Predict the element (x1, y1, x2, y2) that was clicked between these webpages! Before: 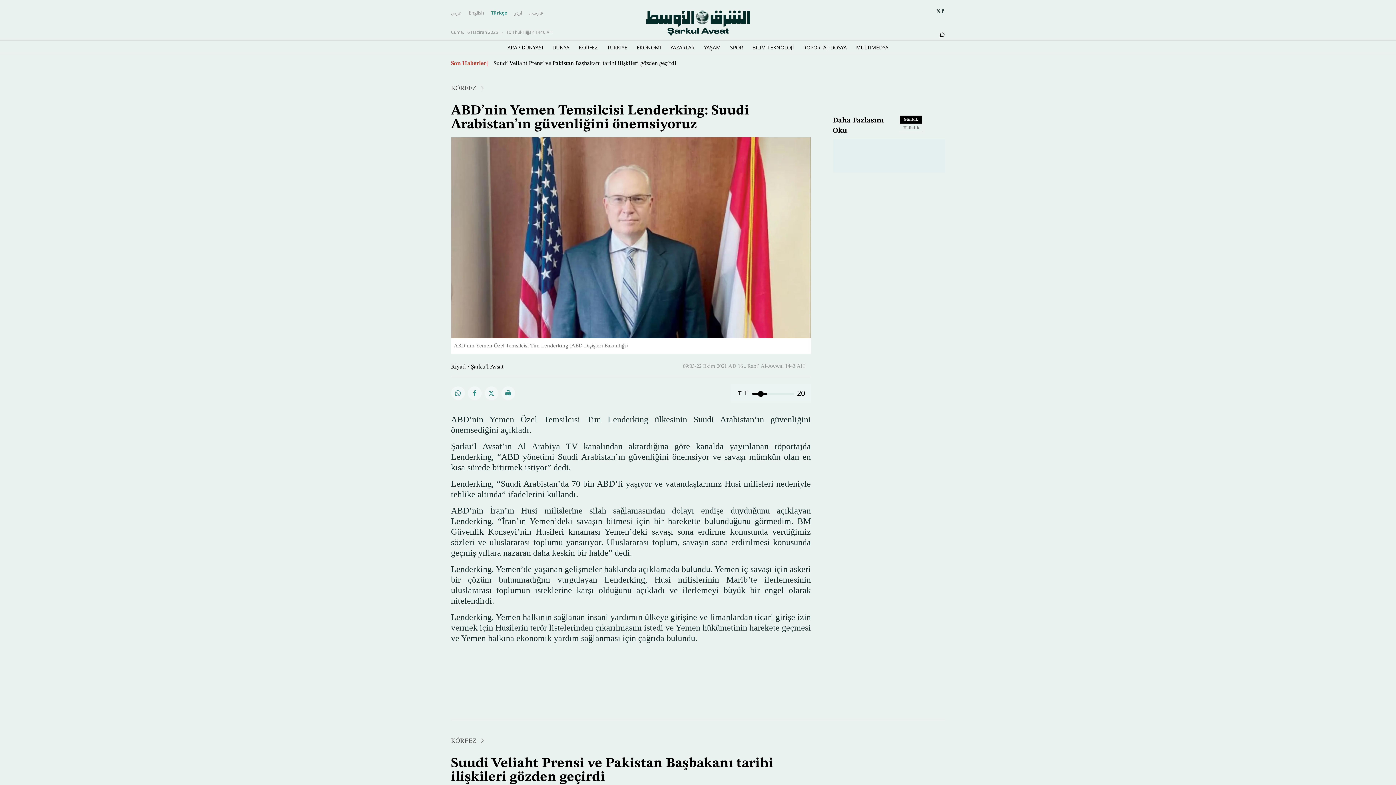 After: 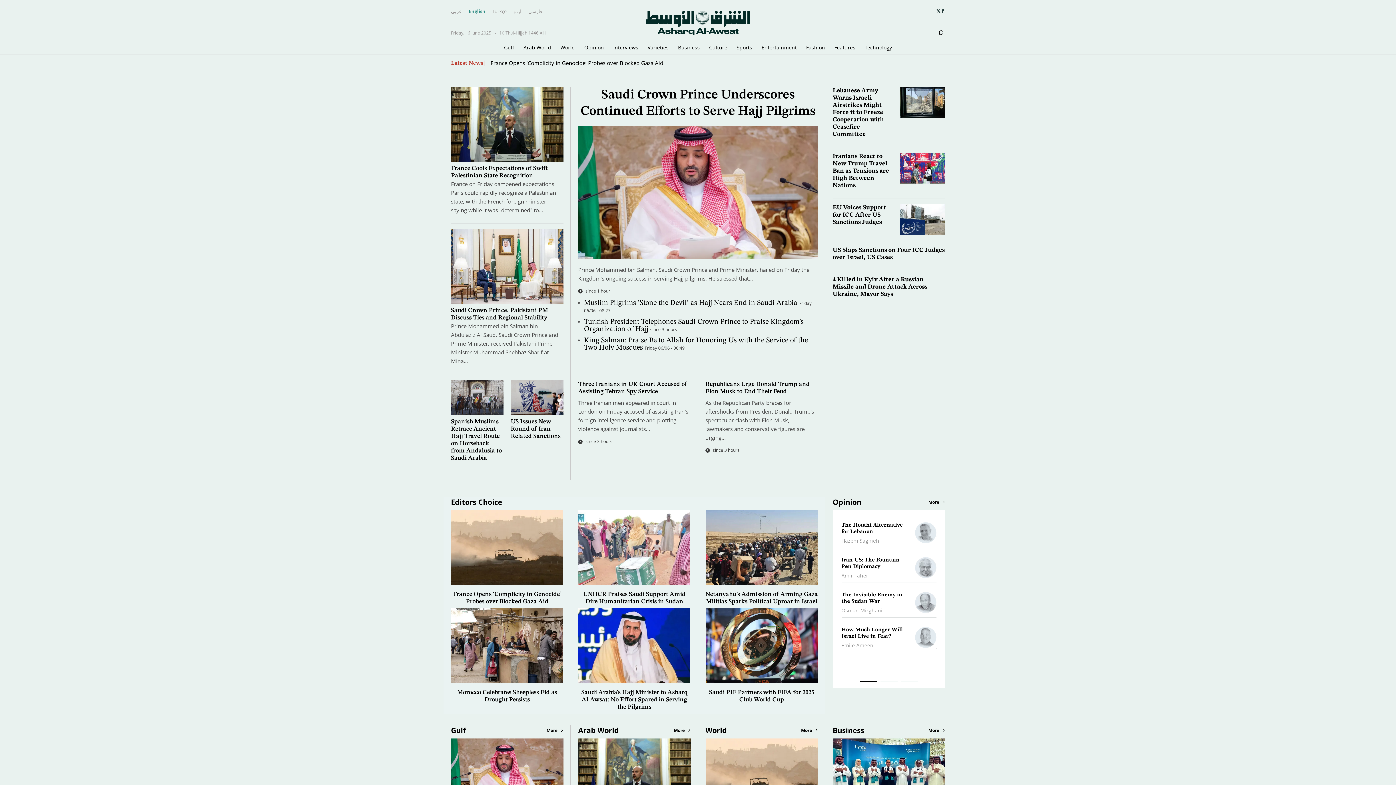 Action: label: English bbox: (468, 8, 484, 17)